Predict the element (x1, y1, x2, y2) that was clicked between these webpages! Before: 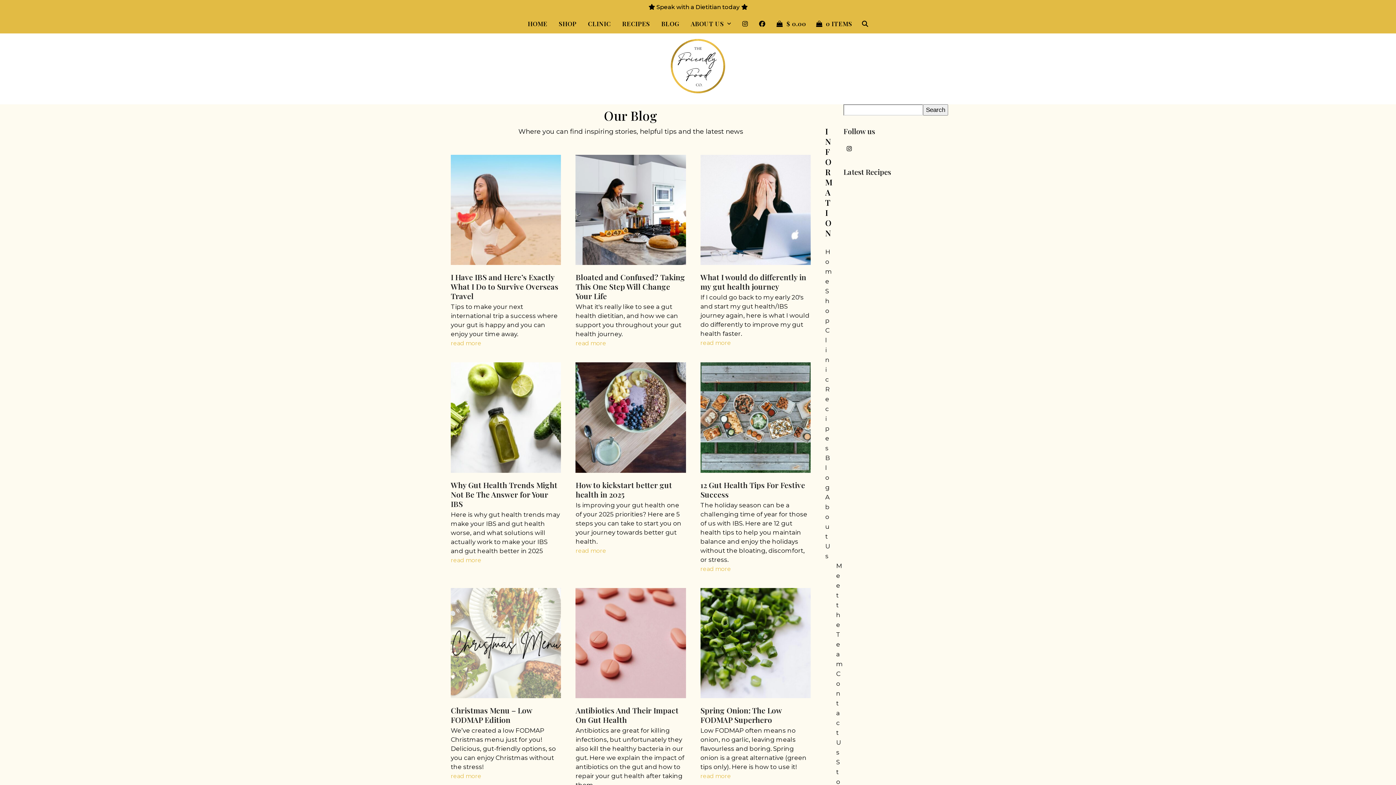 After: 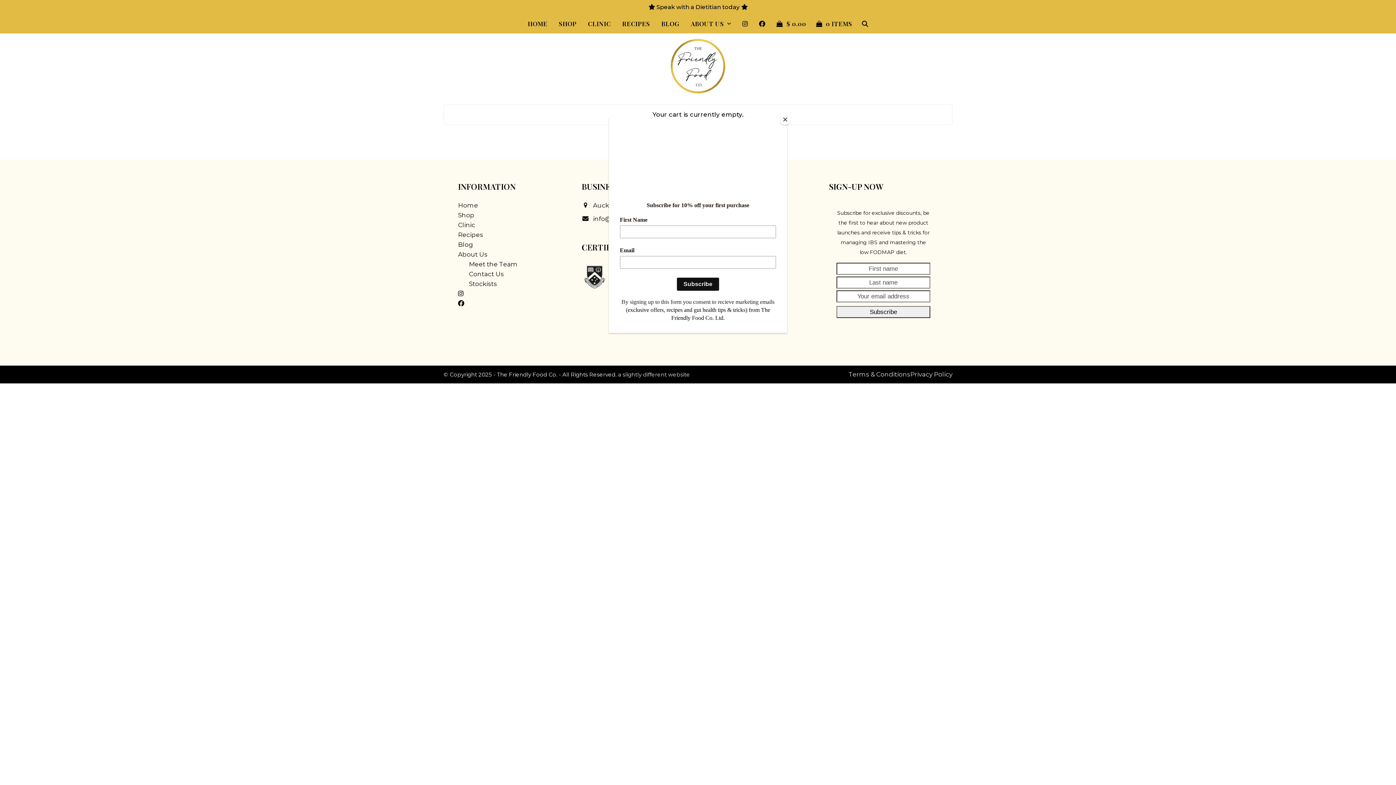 Action: label: $ 0.00 bbox: (771, 14, 811, 33)